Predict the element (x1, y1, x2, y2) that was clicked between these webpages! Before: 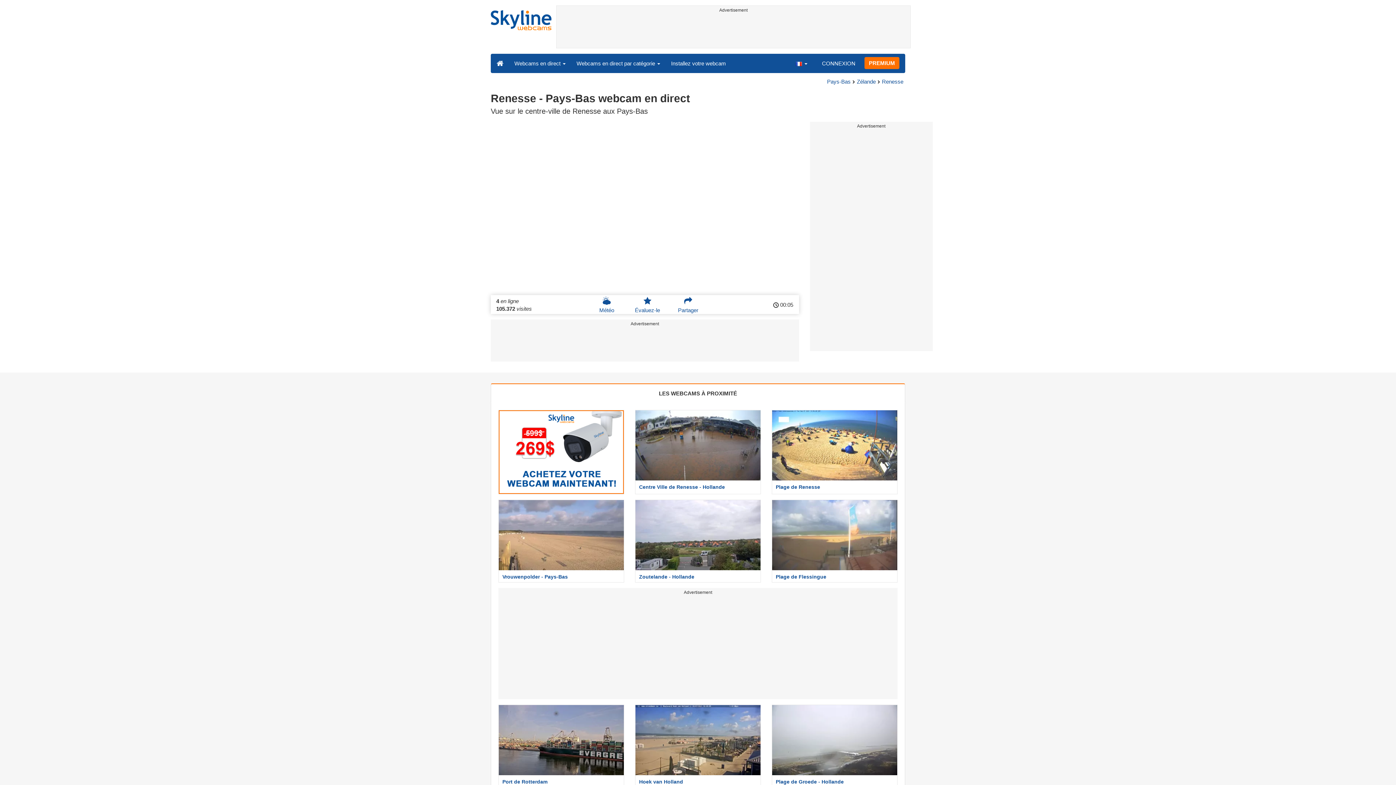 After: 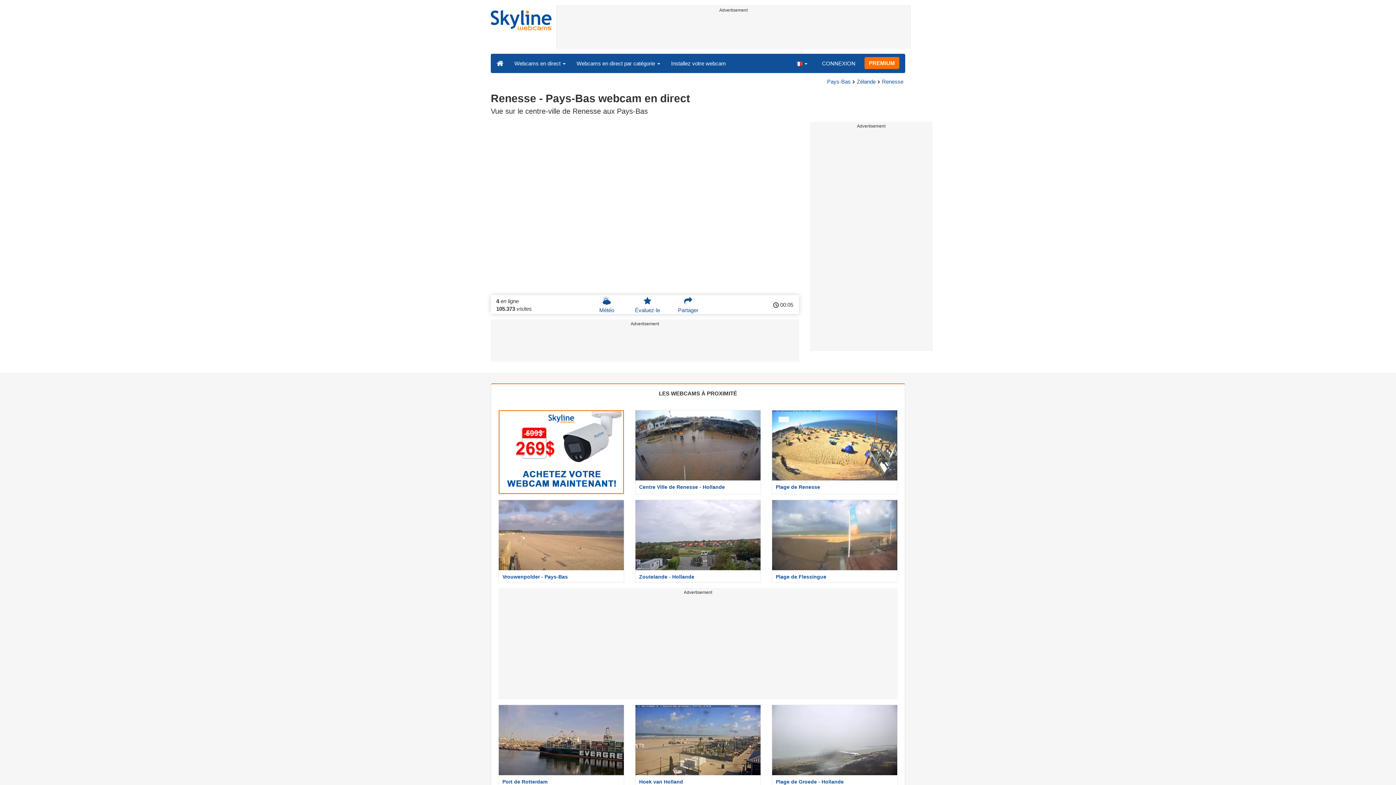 Action: label: LES WEBCAMS À PROXIMITÉ bbox: (490, 383, 905, 403)